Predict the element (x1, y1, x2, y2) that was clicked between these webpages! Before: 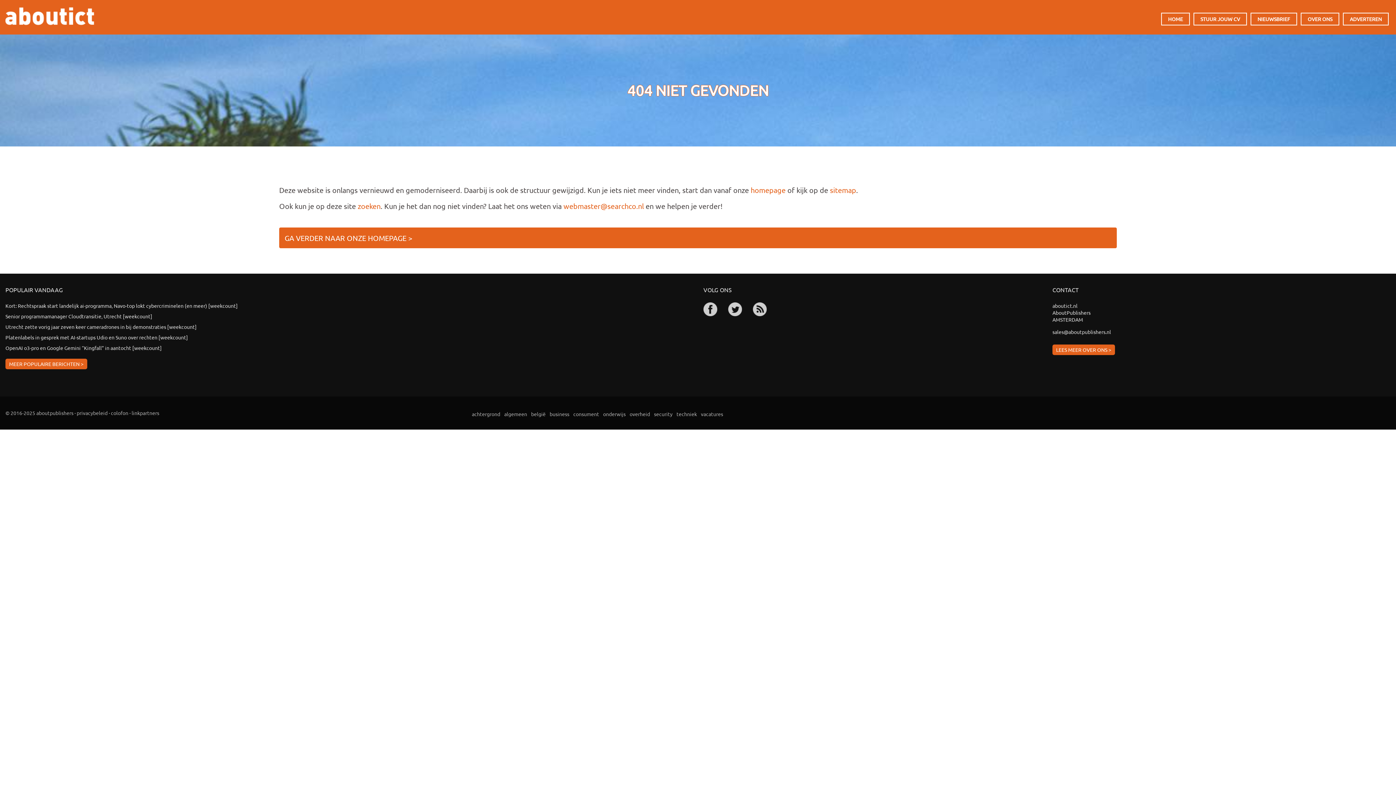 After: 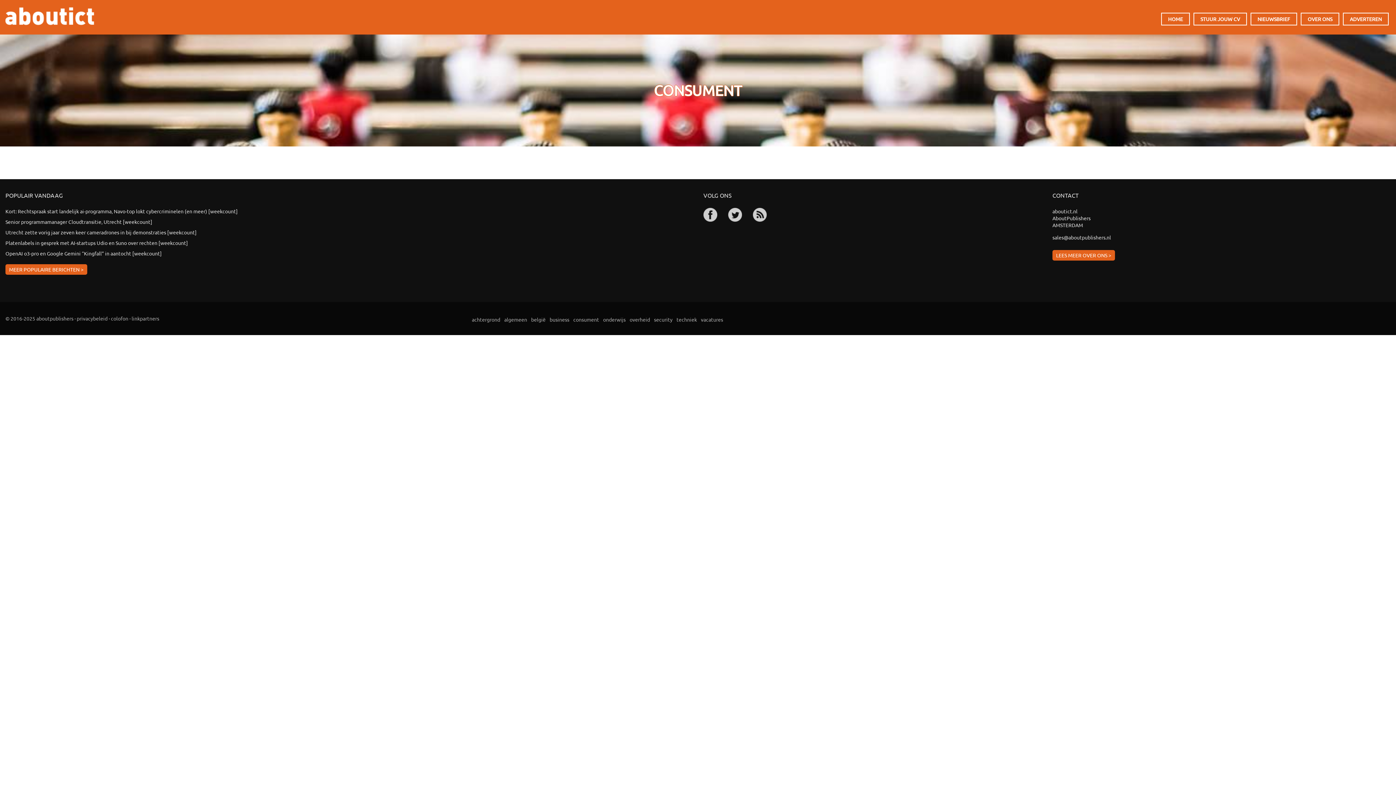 Action: label: consument bbox: (572, 409, 600, 418)